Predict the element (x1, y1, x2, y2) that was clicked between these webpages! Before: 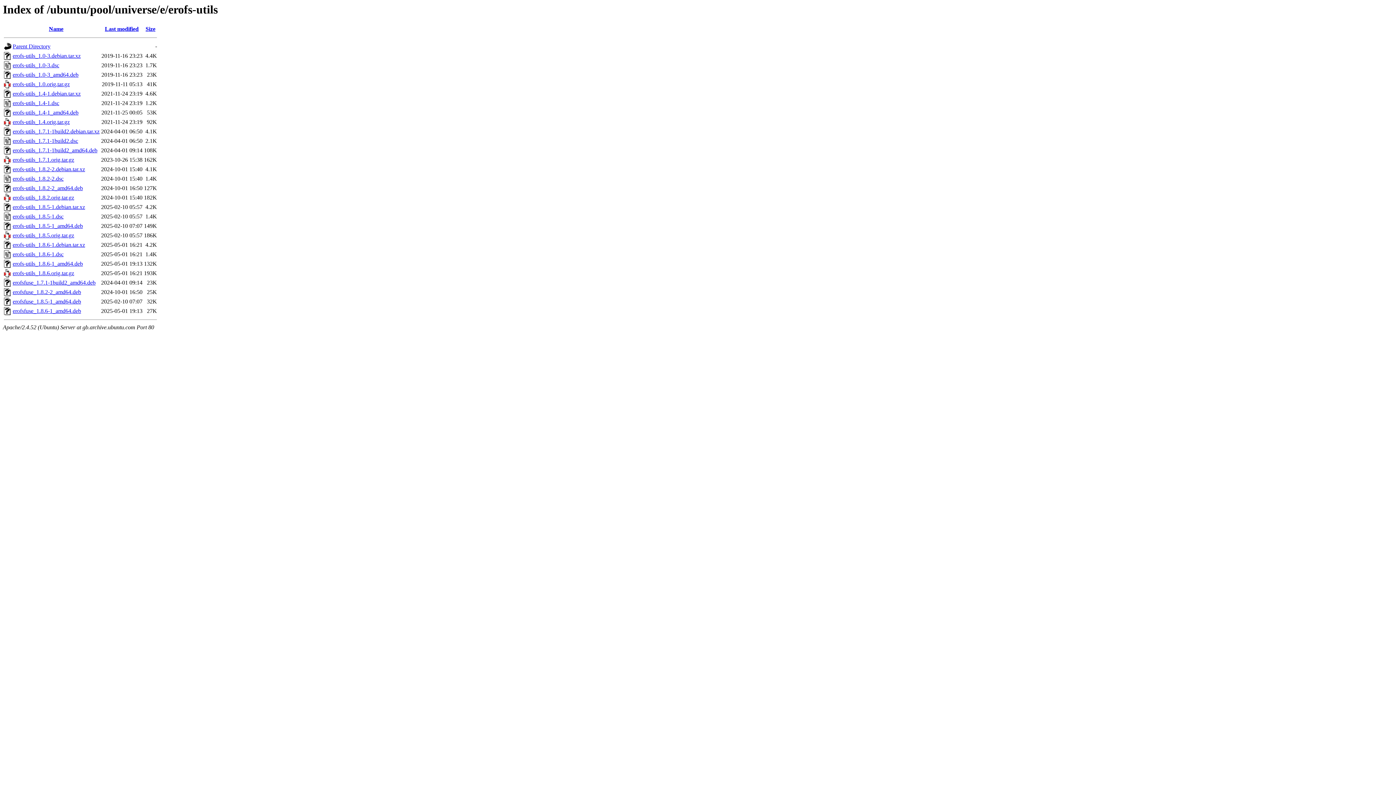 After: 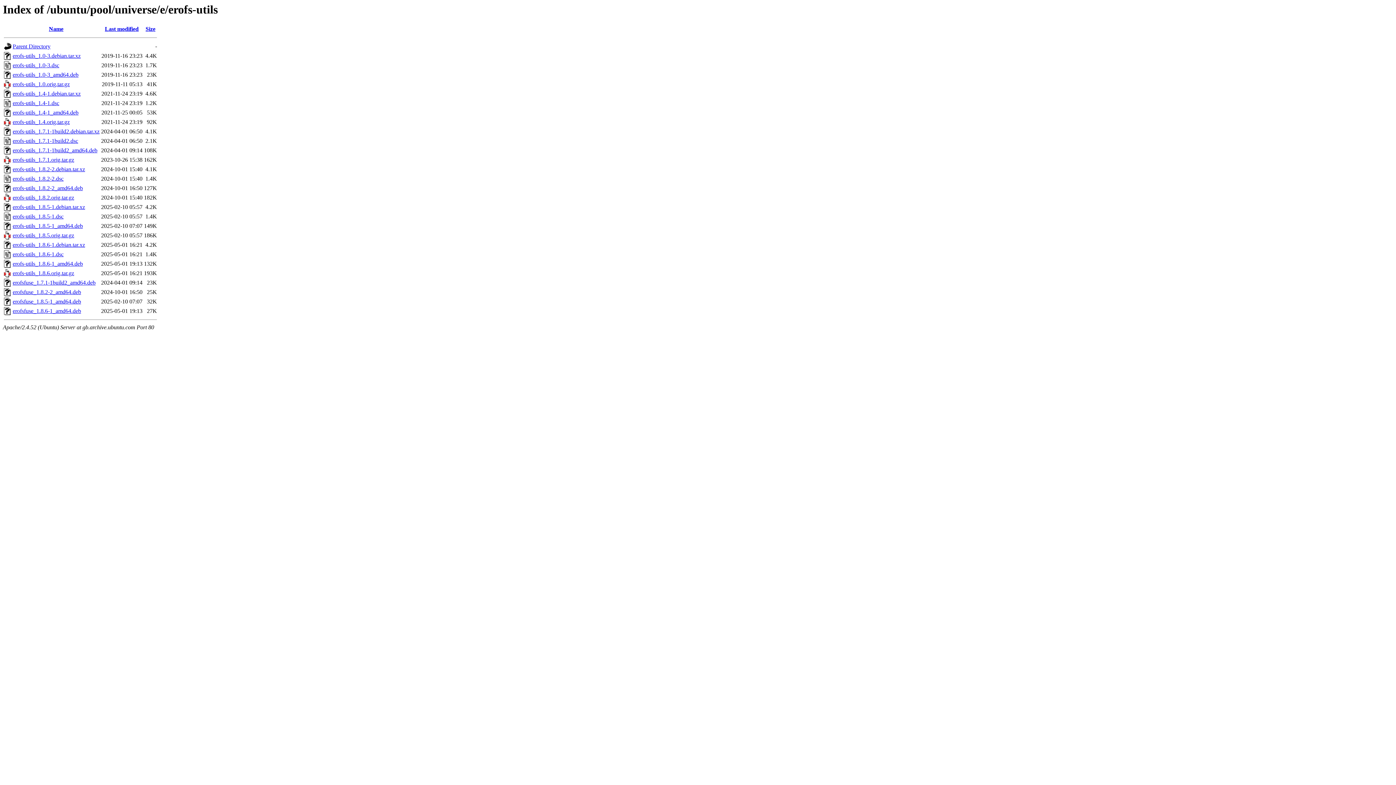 Action: label: erofs-utils_1.8.6.orig.tar.gz bbox: (12, 270, 74, 276)